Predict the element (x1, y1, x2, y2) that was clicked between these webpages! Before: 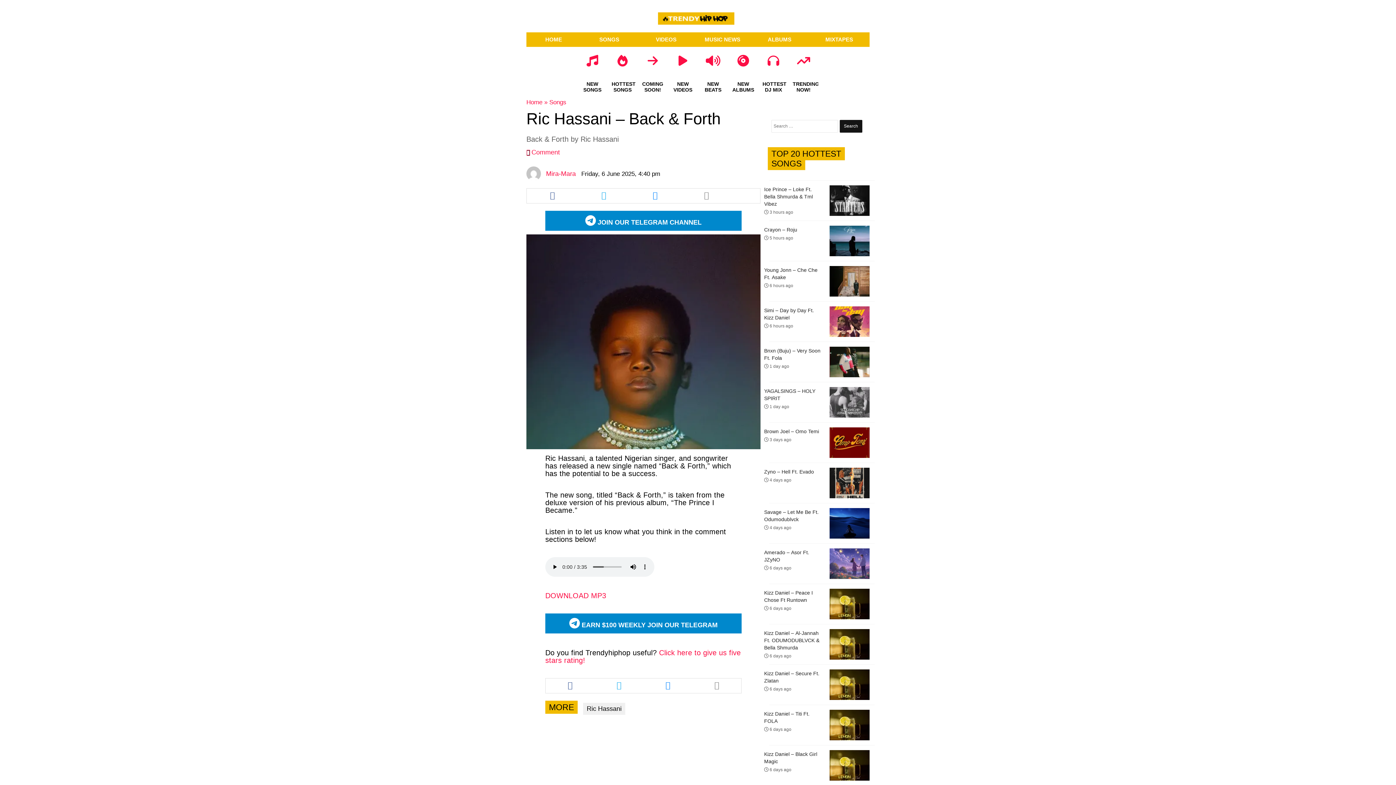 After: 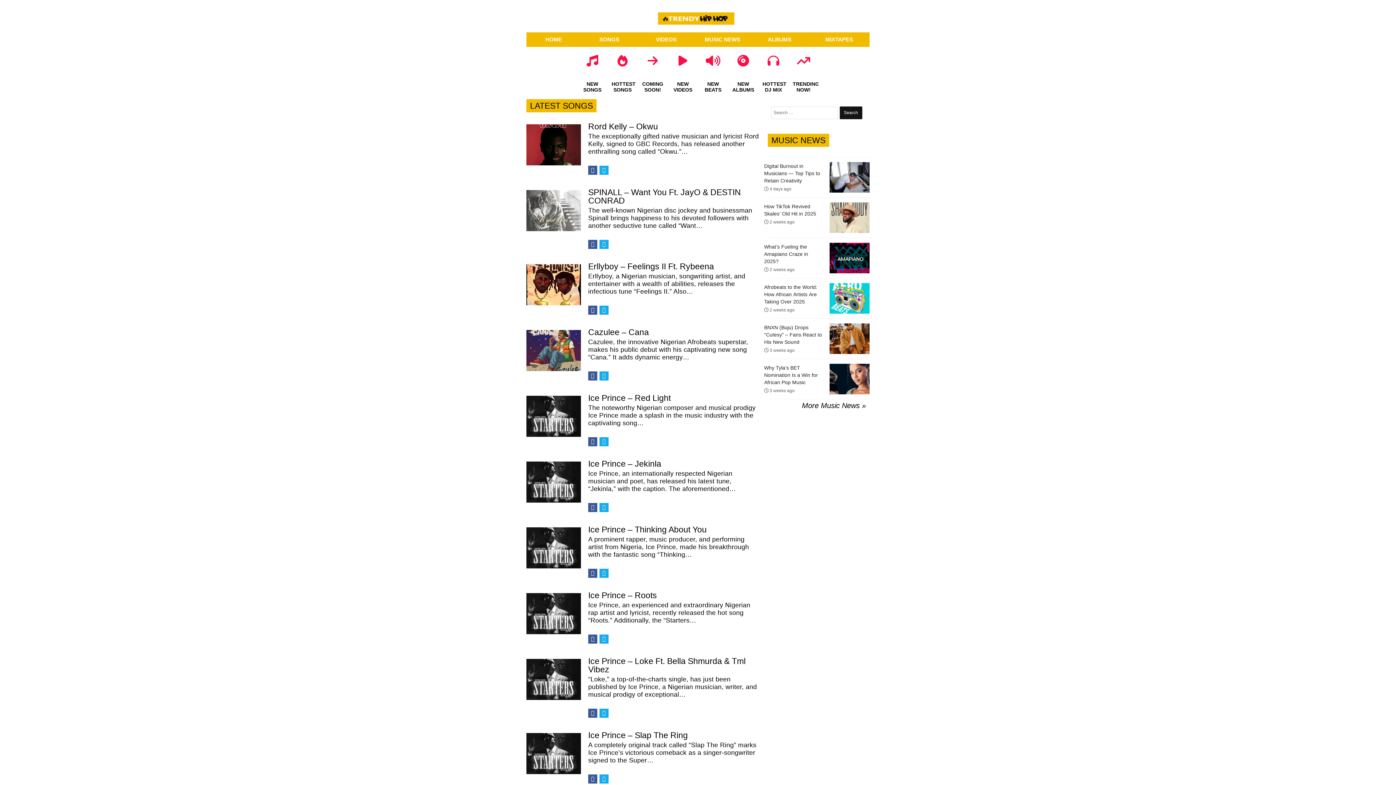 Action: label: Home bbox: (526, 98, 542, 105)